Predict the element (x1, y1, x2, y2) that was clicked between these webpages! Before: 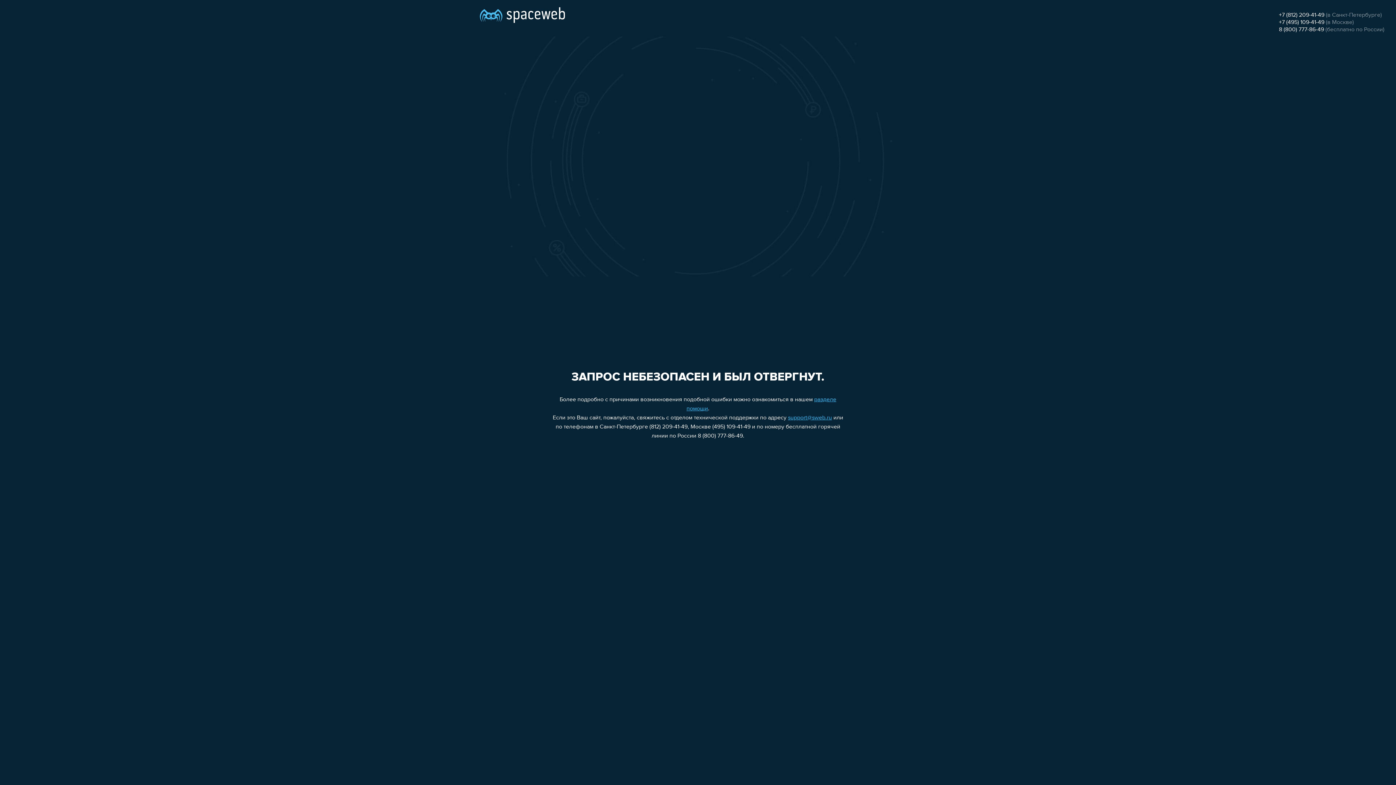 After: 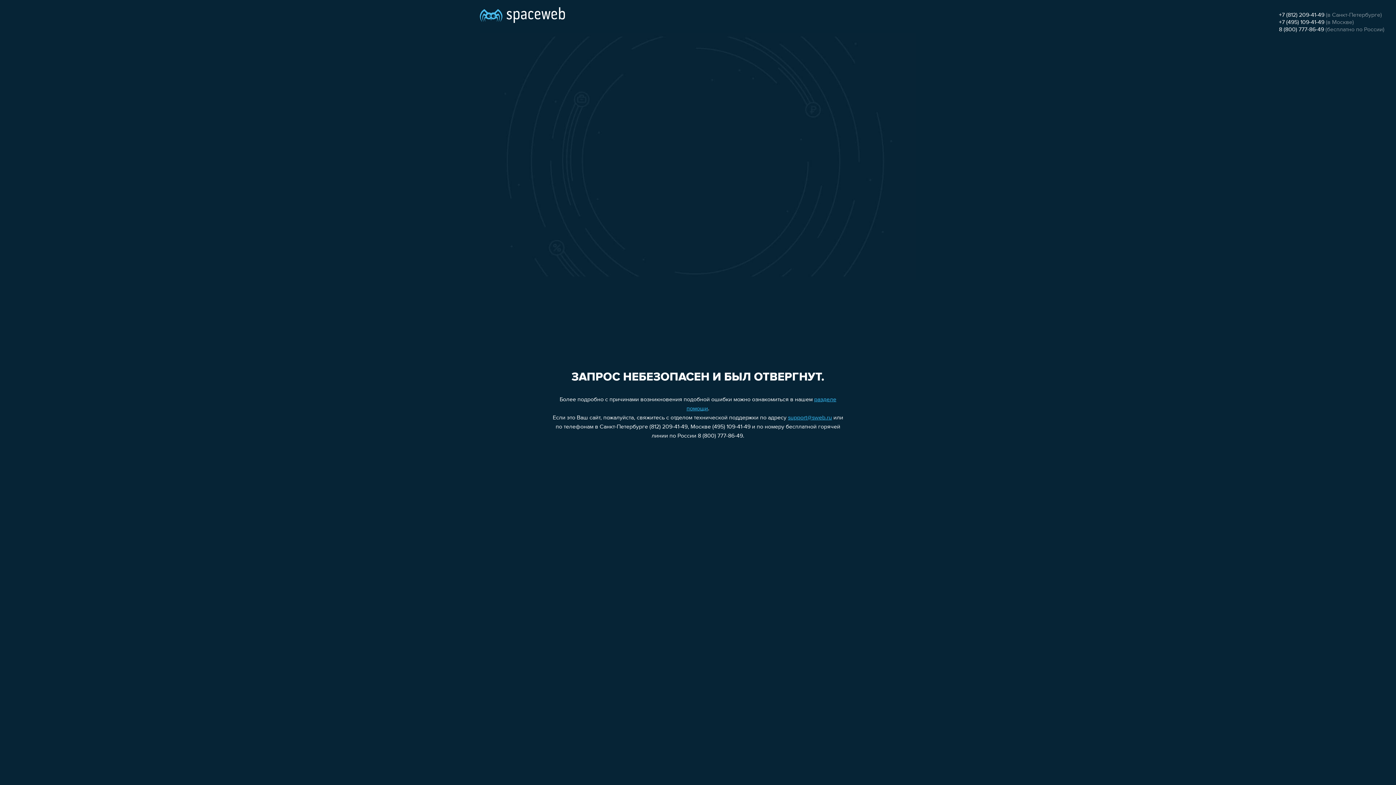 Action: label: +7 (495) 109-41-49 bbox: (1279, 19, 1324, 25)